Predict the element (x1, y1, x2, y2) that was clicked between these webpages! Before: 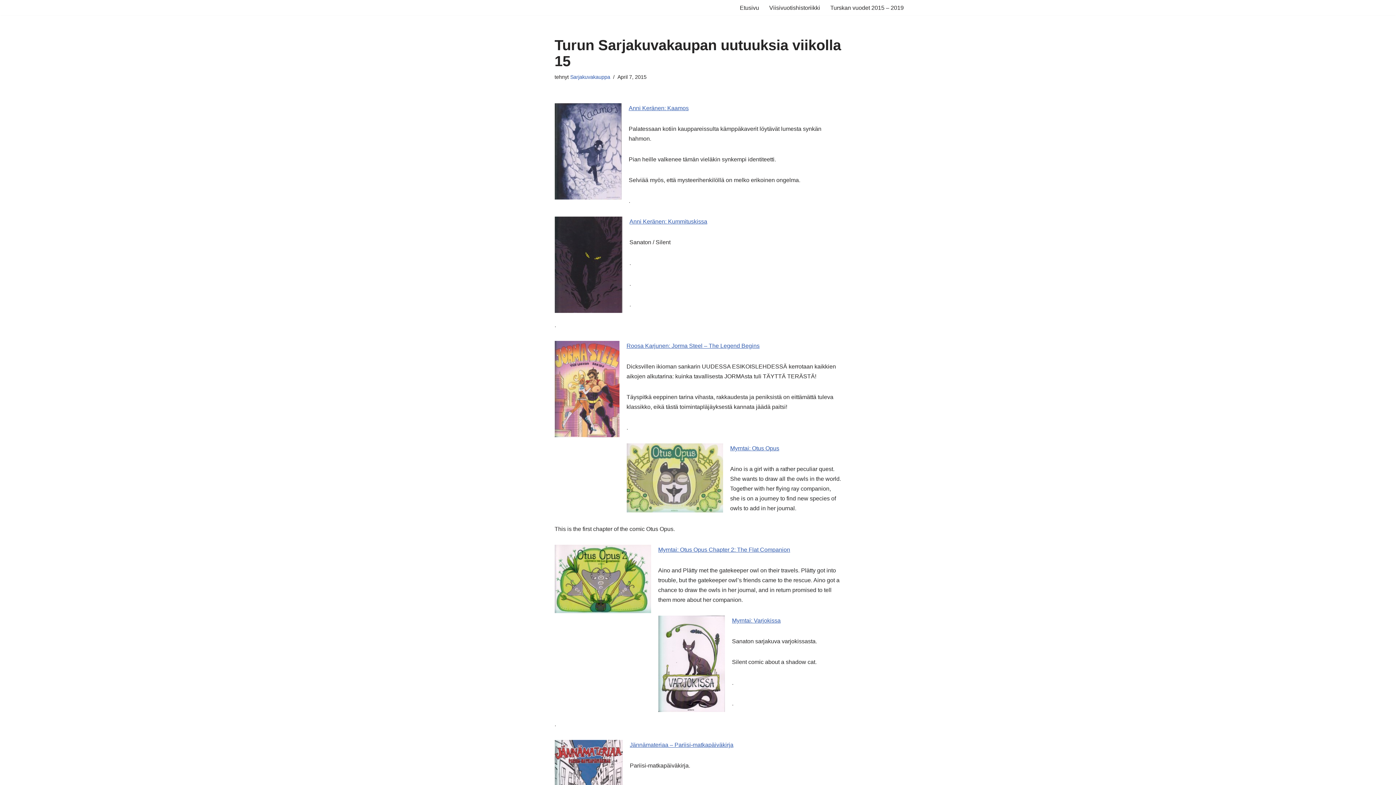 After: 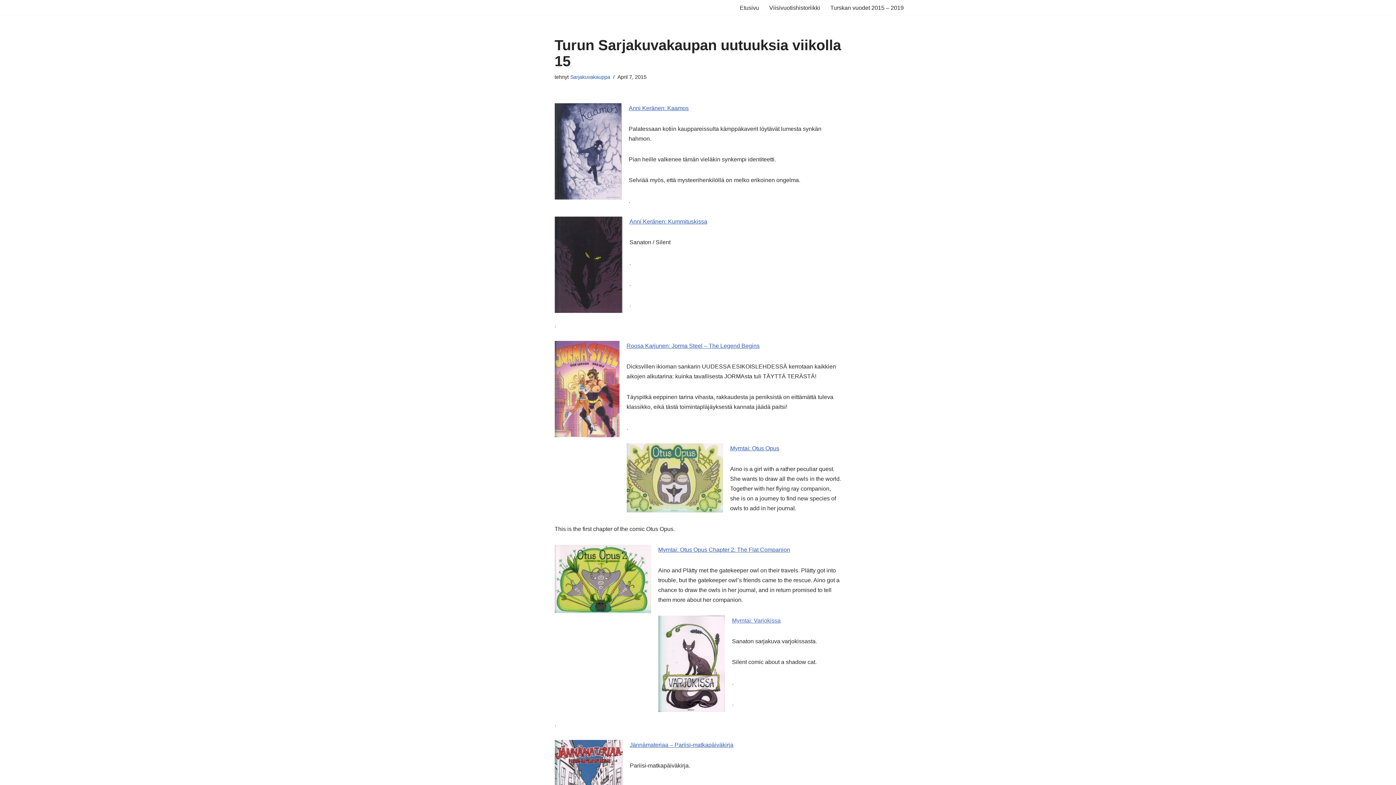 Action: bbox: (732, 617, 780, 624) label: Myrntai: Varjokissa